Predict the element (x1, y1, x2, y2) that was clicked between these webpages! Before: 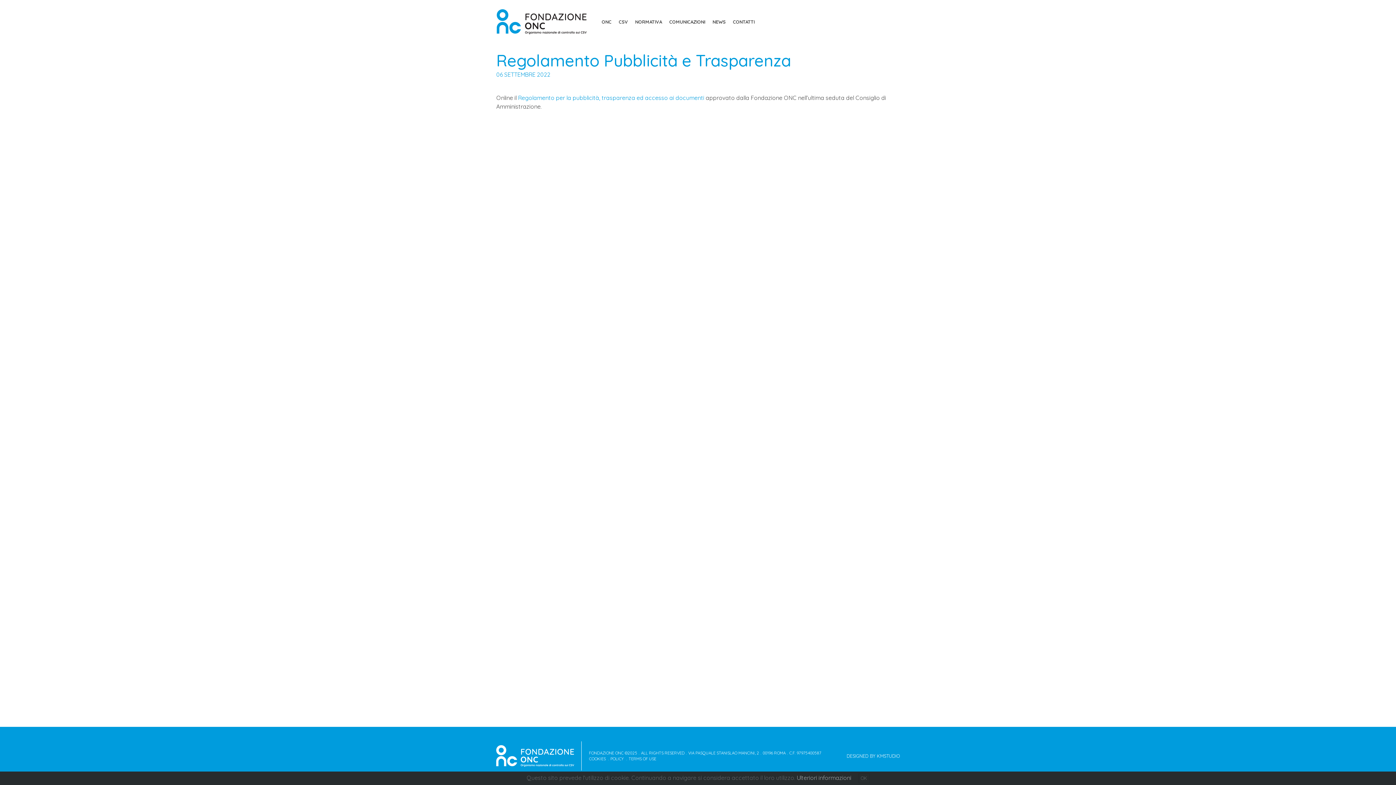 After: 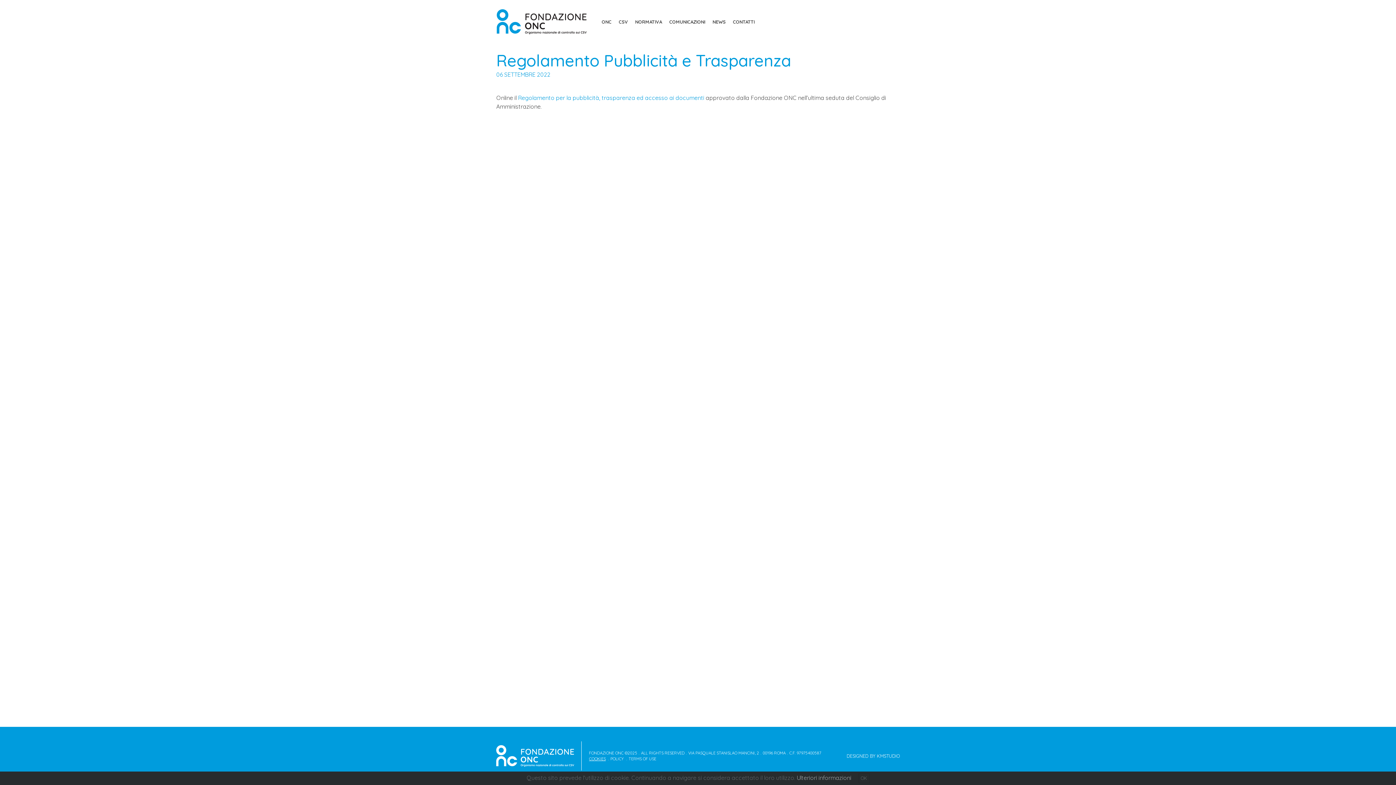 Action: bbox: (589, 756, 605, 761) label: COOKIES